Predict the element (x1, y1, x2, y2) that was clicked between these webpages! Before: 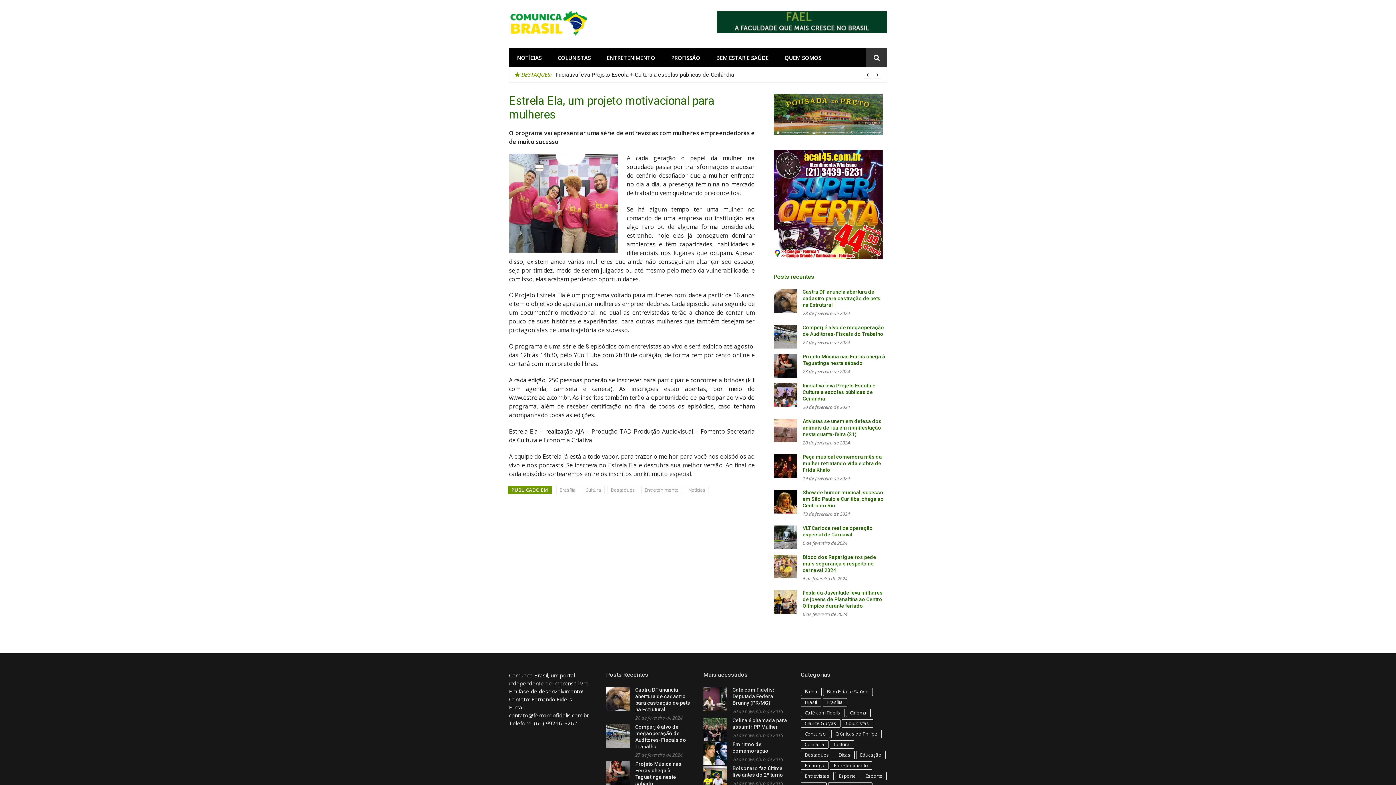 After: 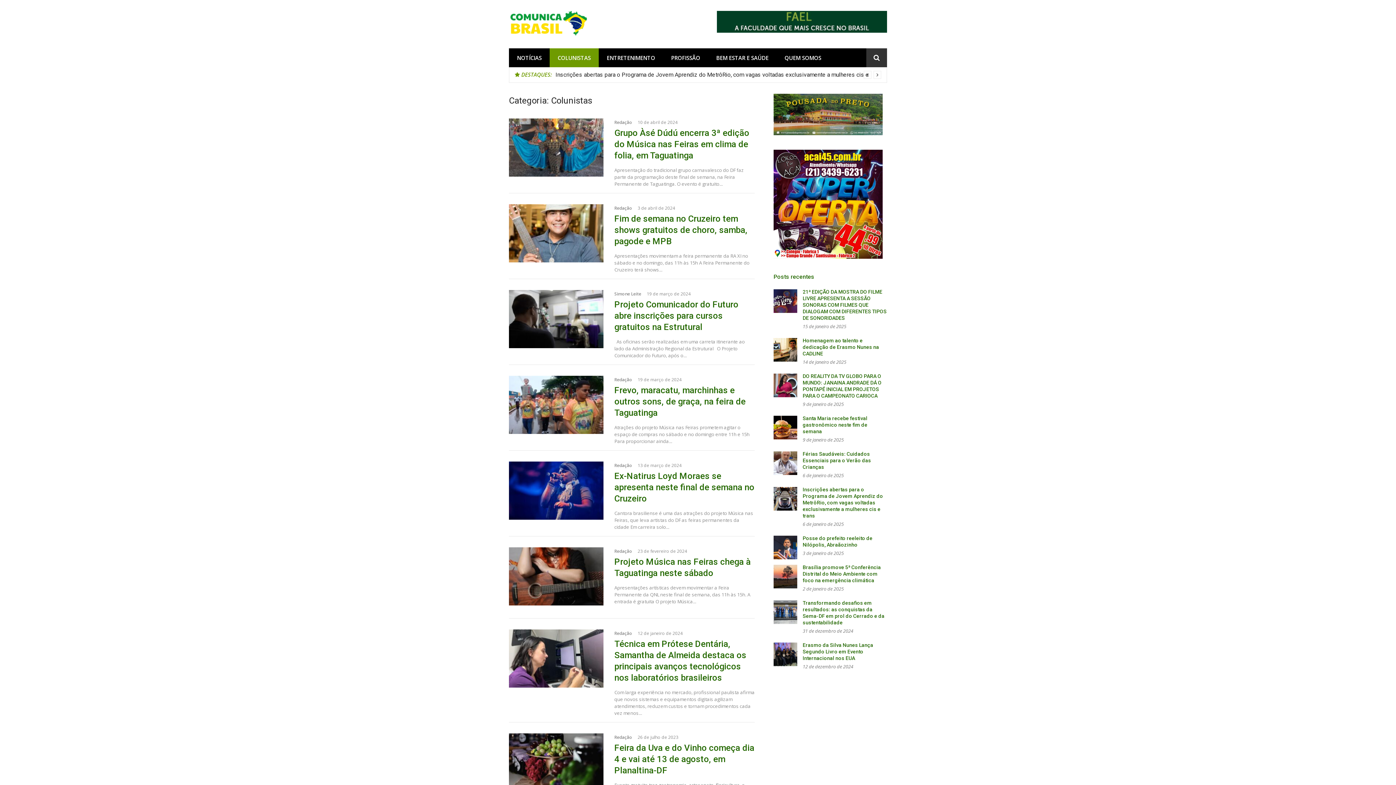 Action: label: Colunistas (484 itens) bbox: (842, 719, 873, 728)